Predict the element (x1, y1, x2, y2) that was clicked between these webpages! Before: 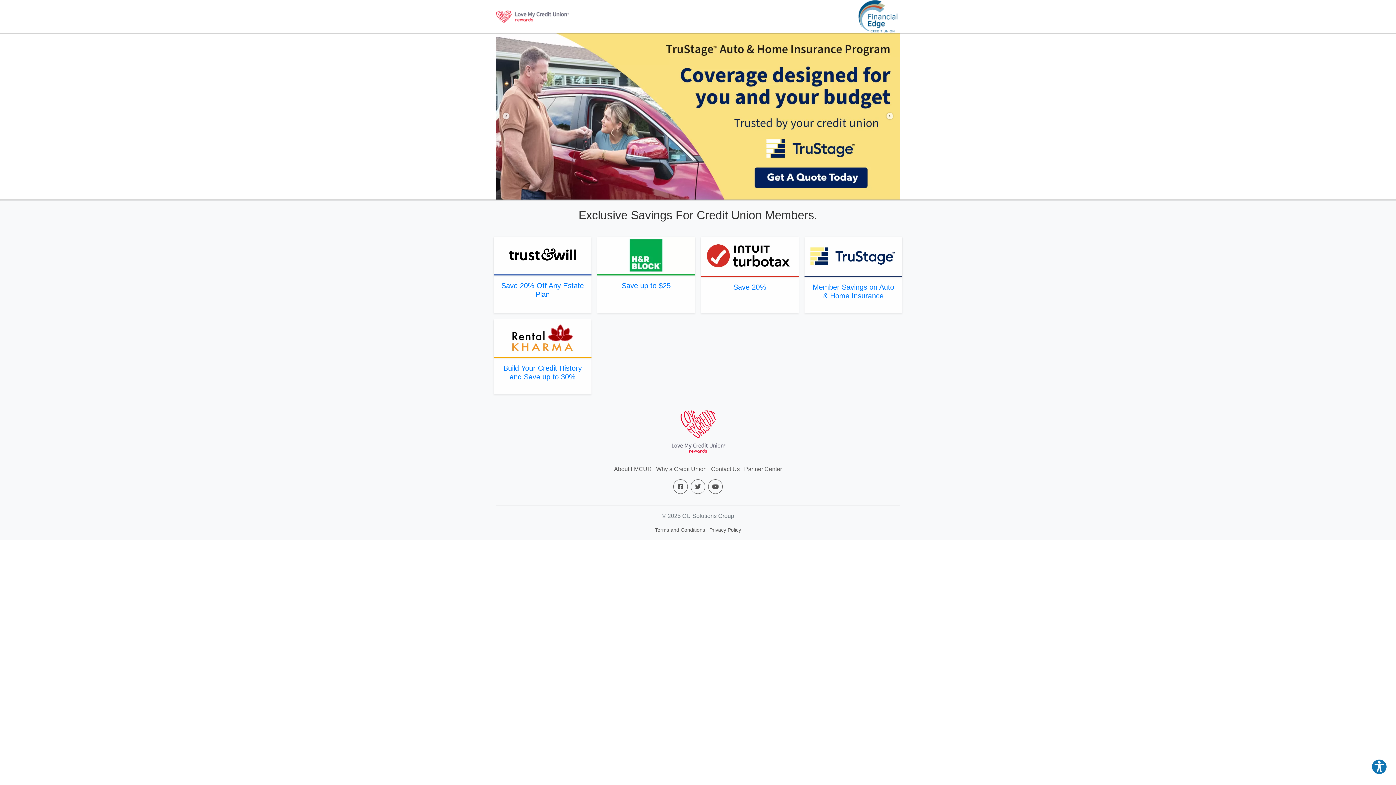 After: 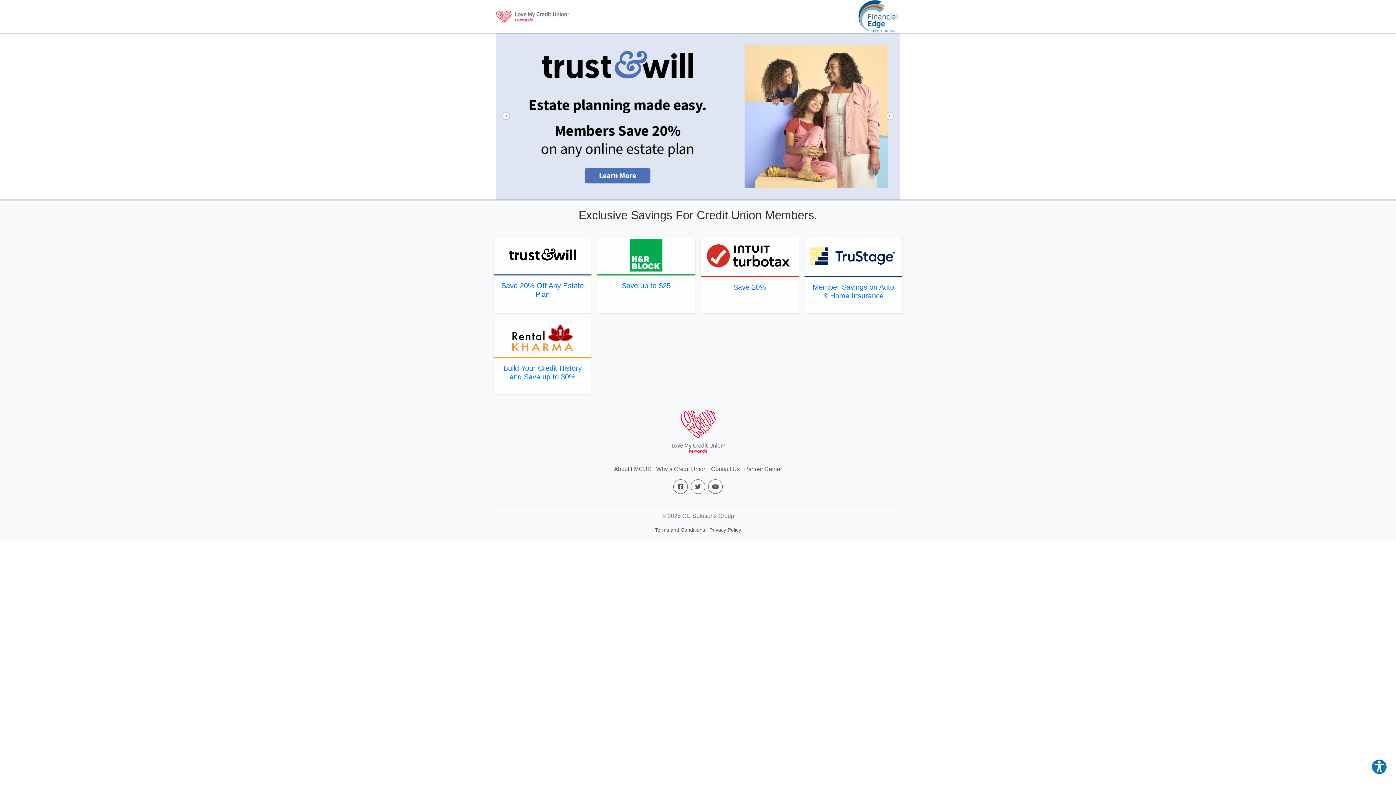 Action: label: Previous bbox: (496, 32, 516, 199)